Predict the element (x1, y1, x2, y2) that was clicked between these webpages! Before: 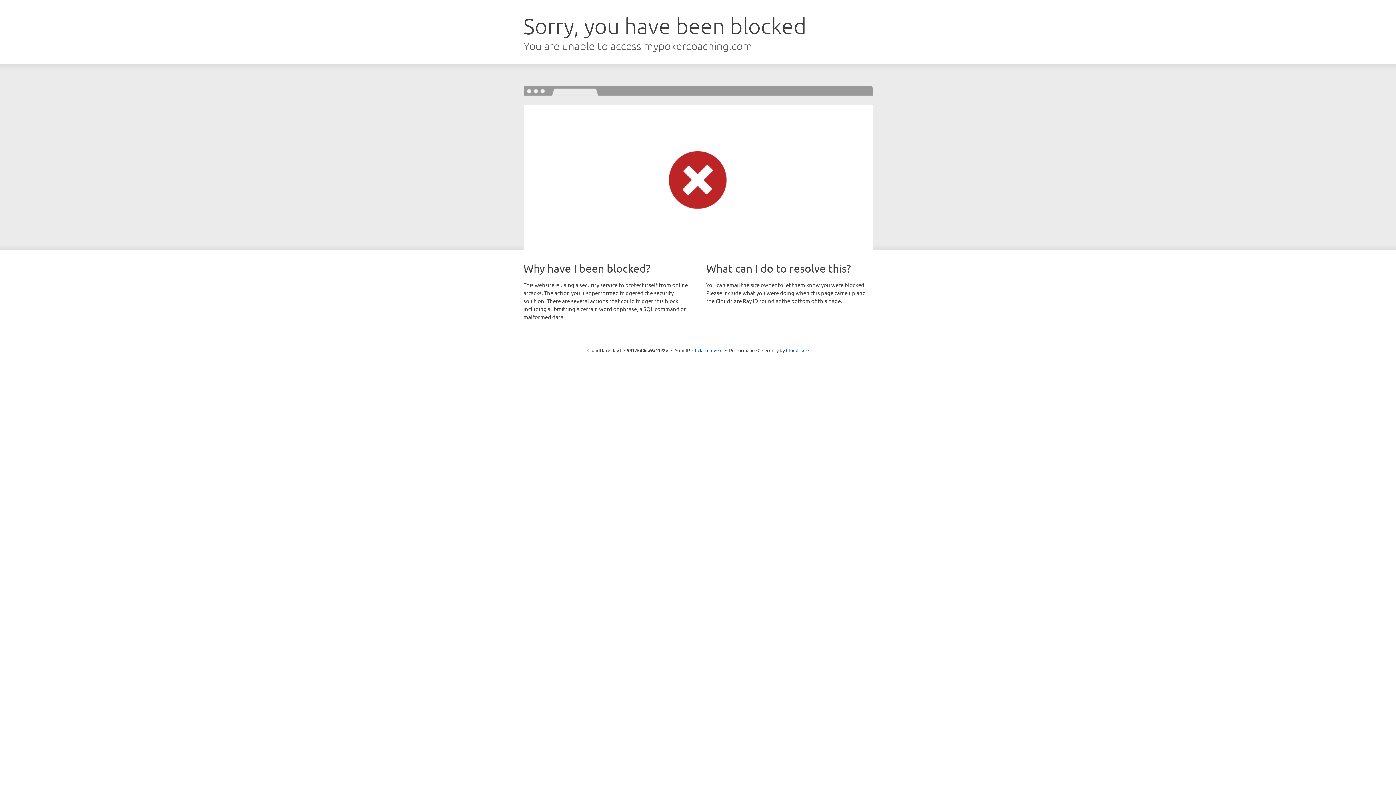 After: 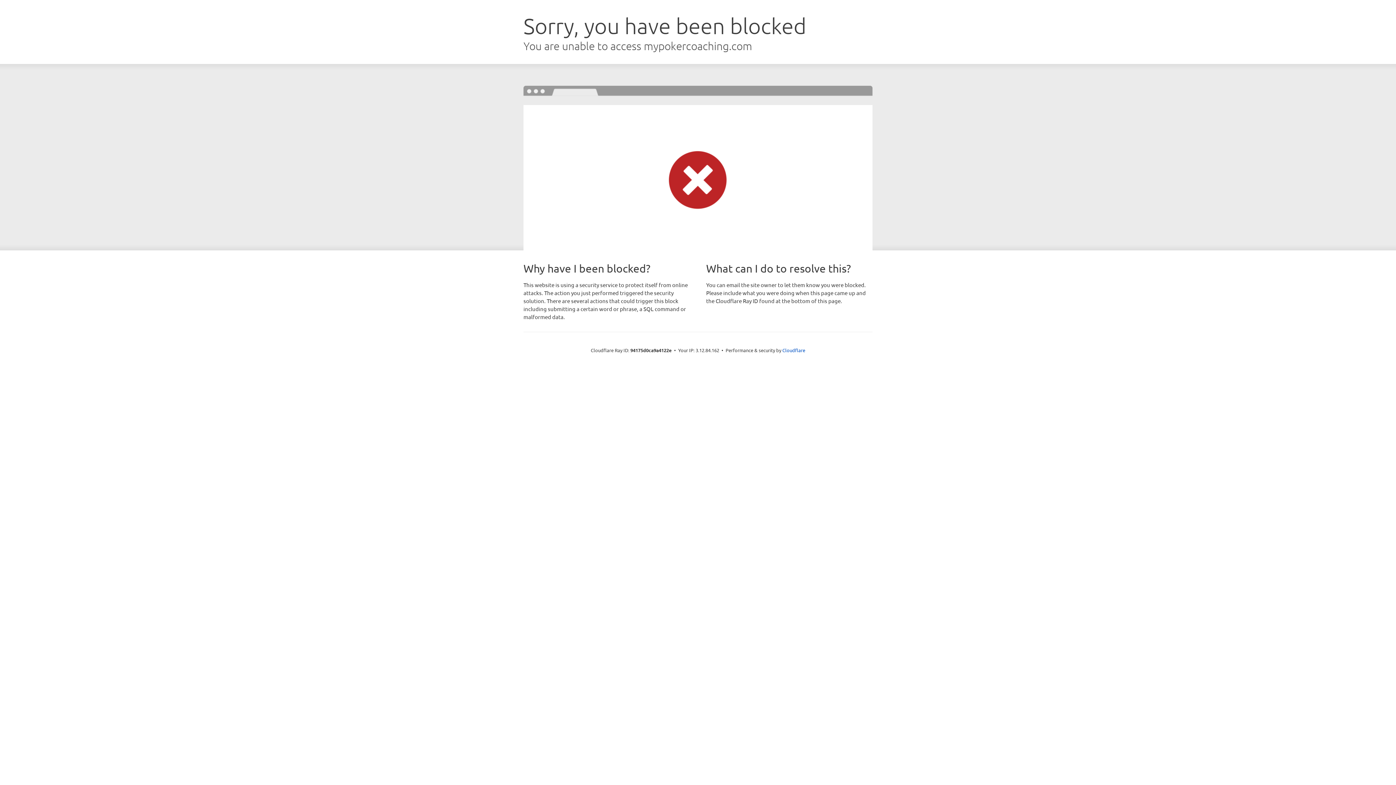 Action: label: Click to reveal bbox: (692, 346, 722, 353)